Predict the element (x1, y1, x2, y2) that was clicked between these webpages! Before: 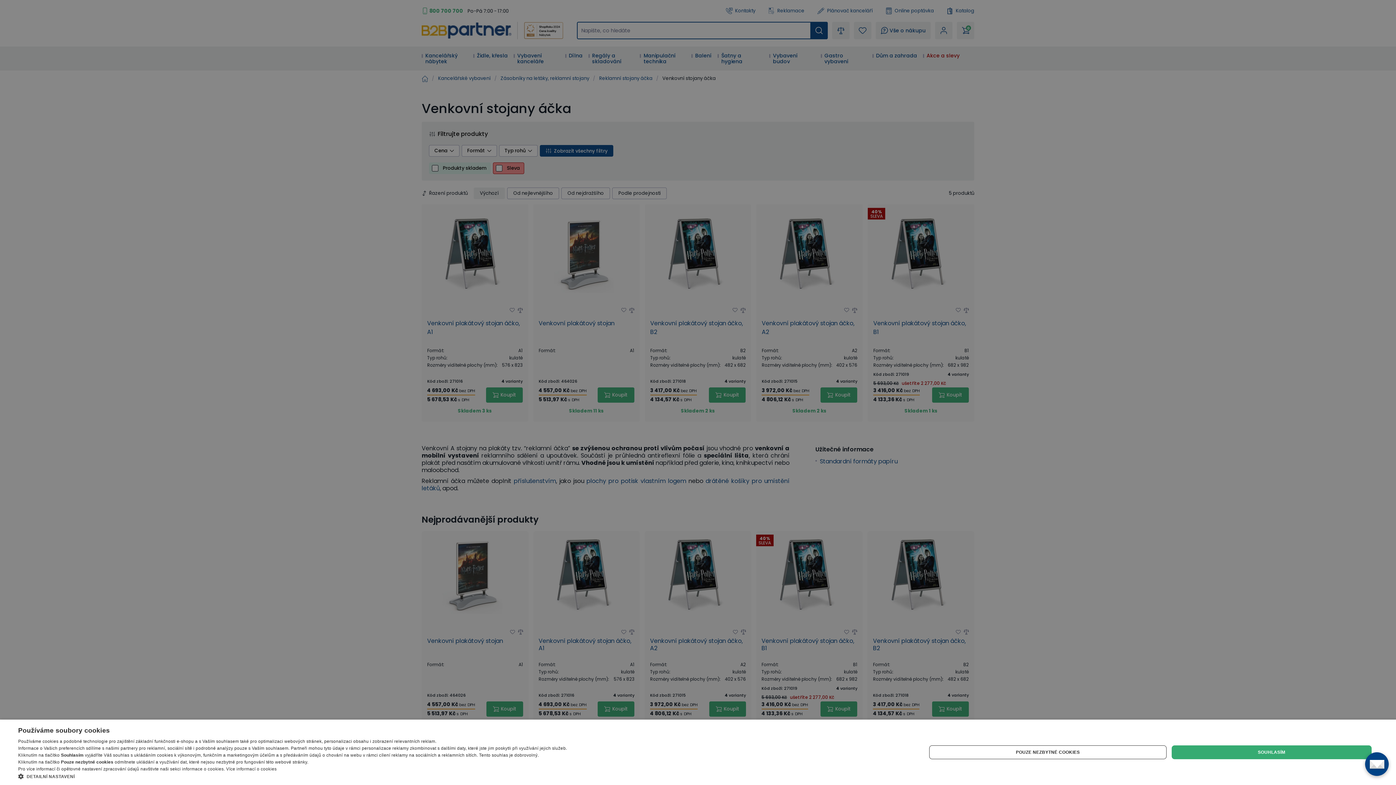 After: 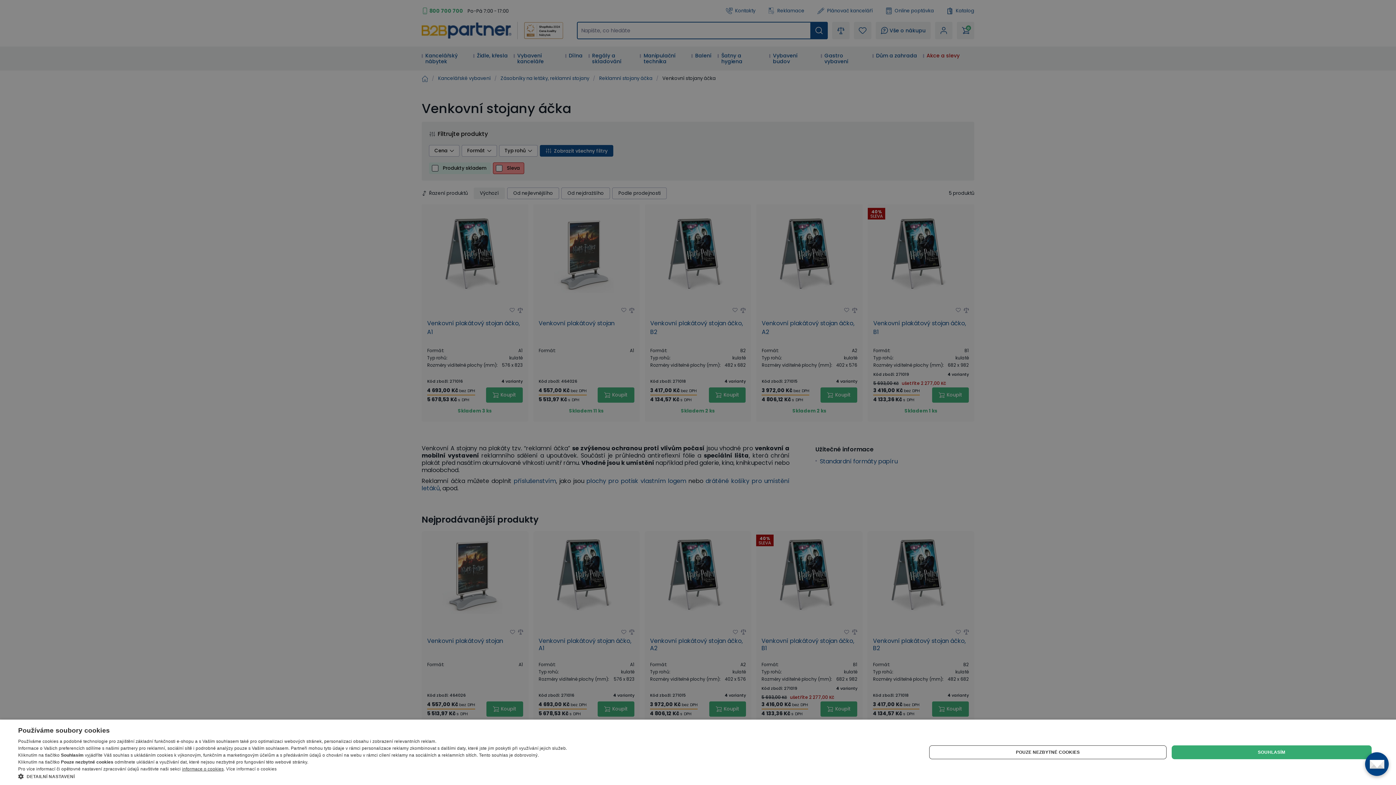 Action: label: informace o cookies bbox: (182, 766, 223, 772)